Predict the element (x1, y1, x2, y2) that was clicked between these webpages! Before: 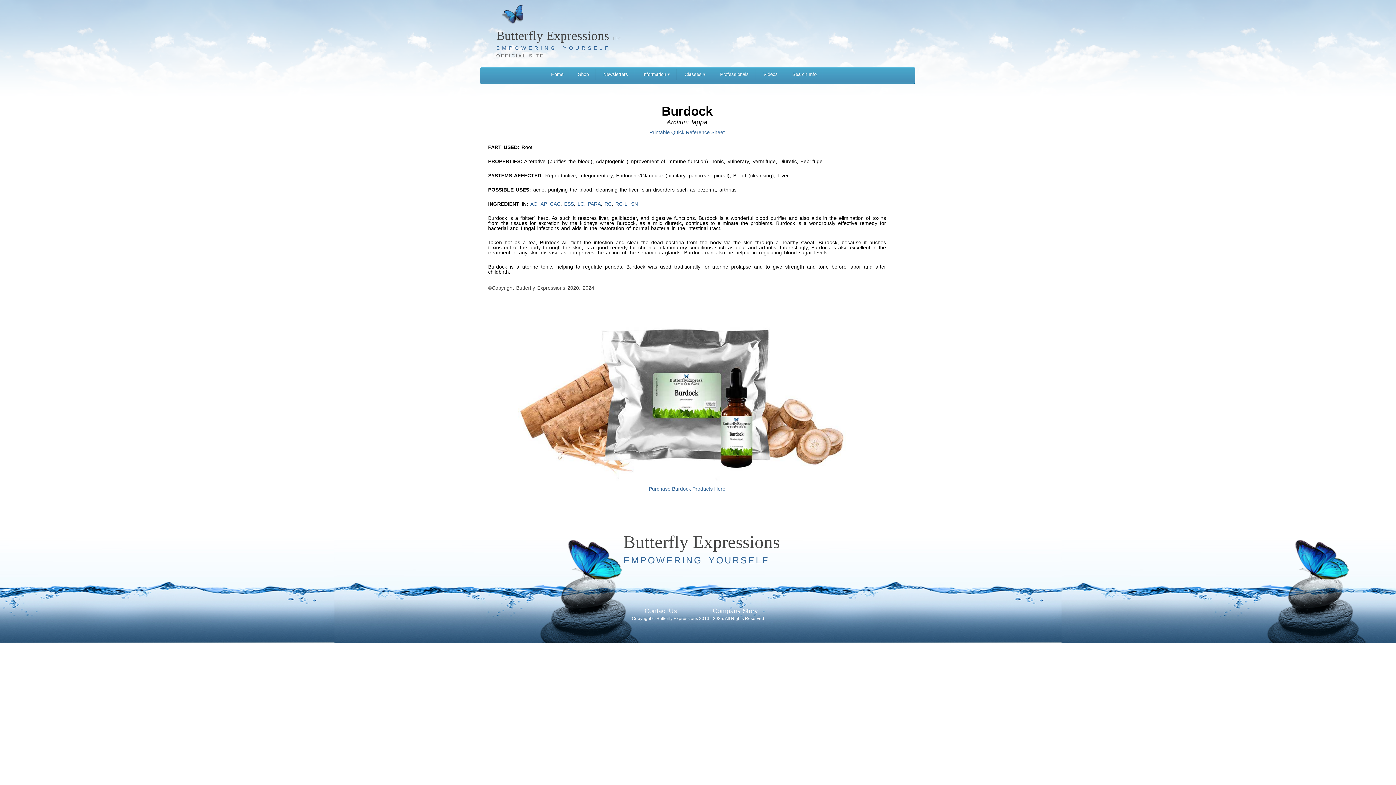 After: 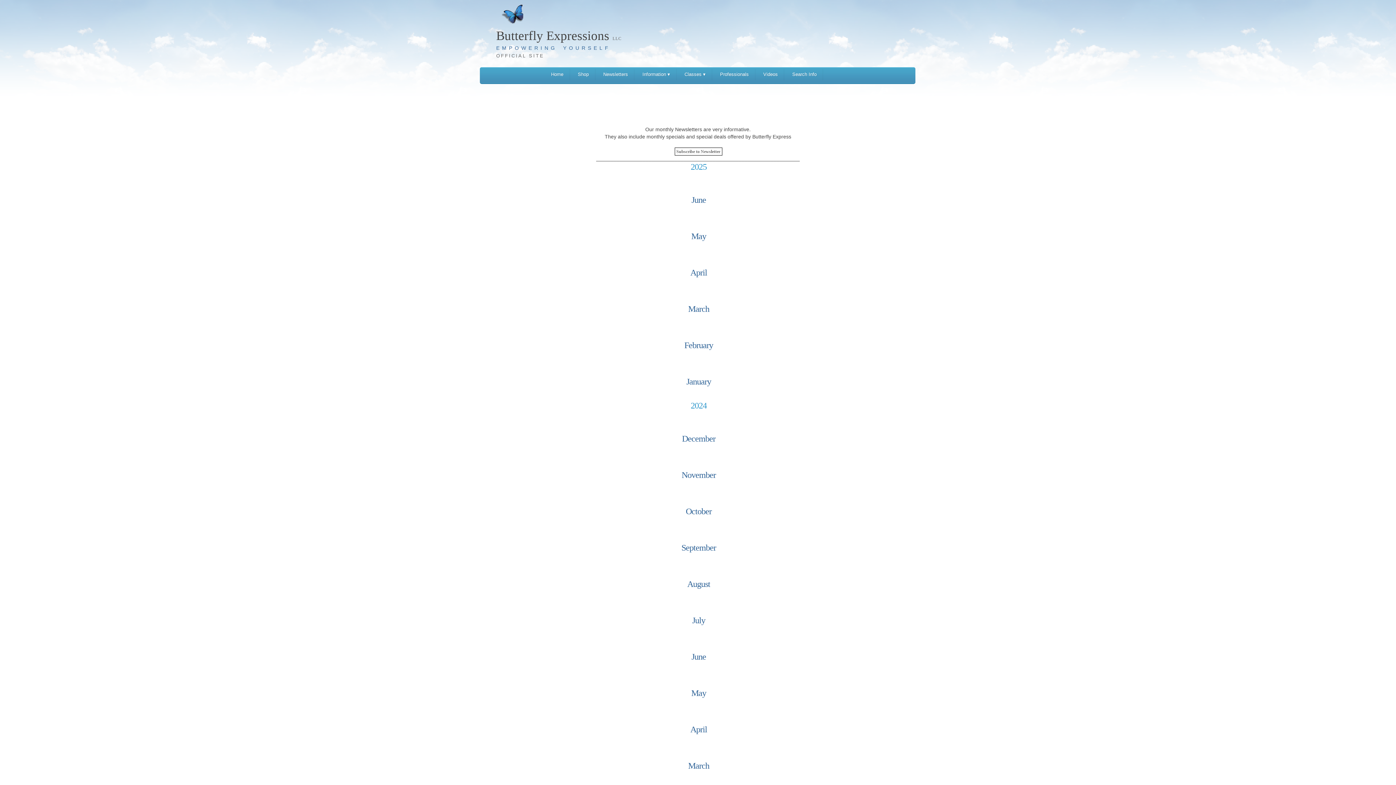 Action: label: Newsletters bbox: (597, 68, 634, 80)